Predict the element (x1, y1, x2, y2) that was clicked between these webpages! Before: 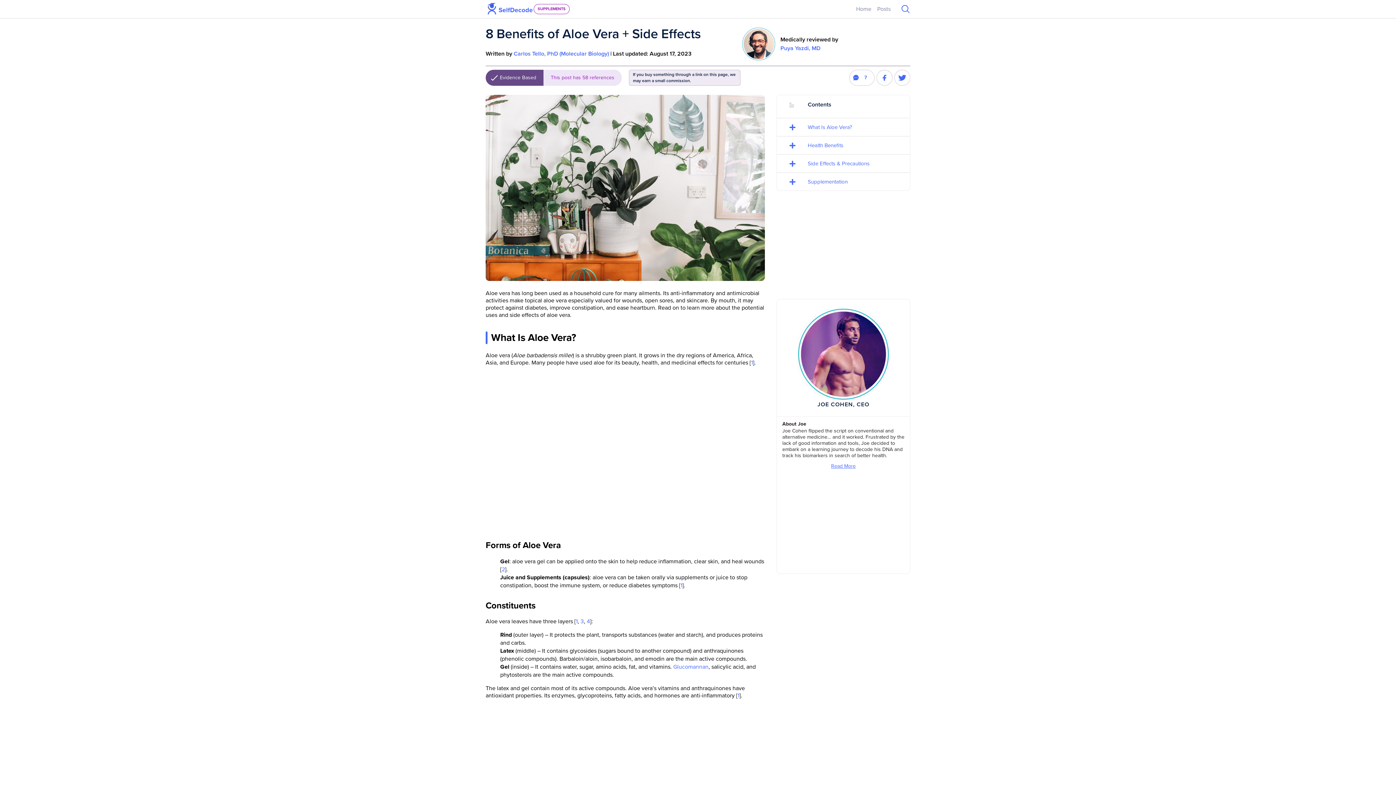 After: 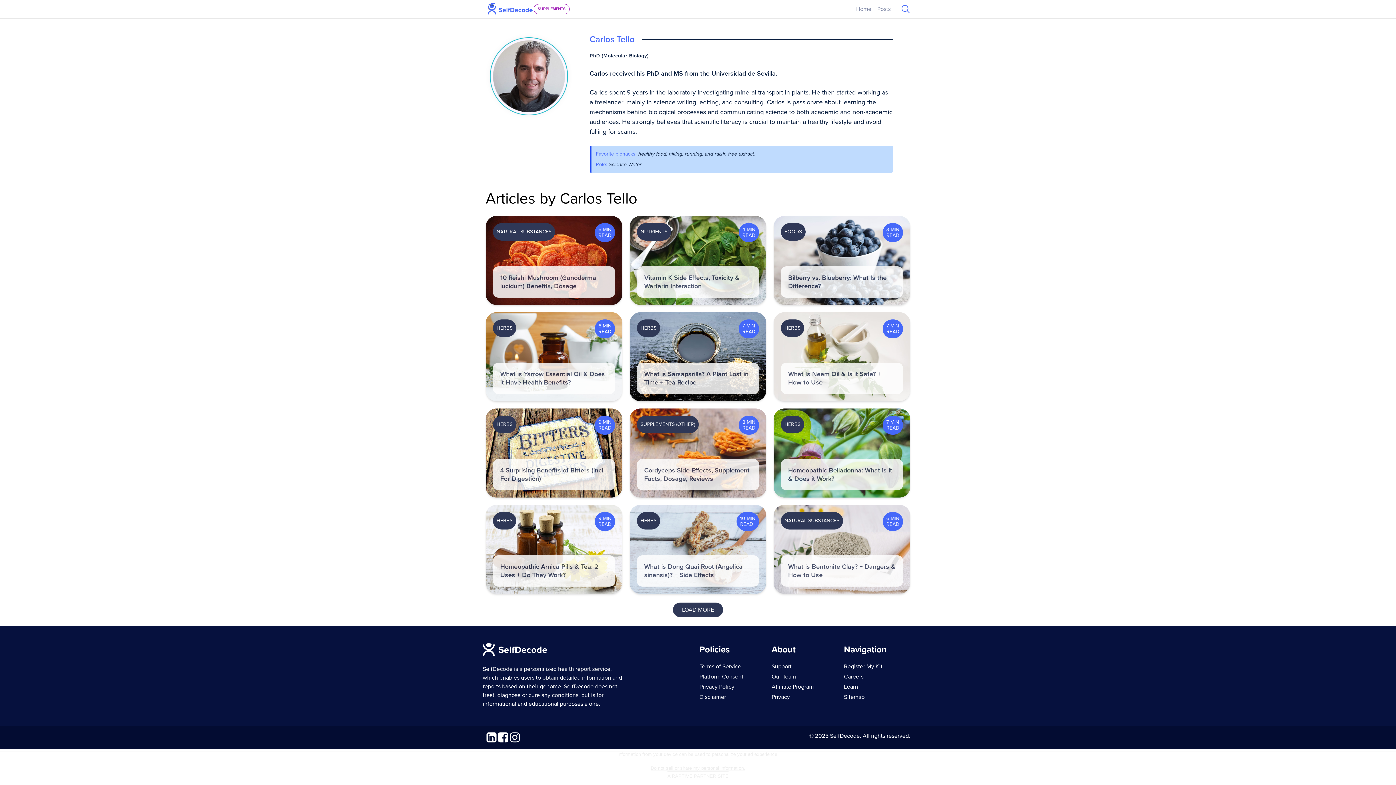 Action: label: Carlos Tello, PhD (Molecular Biology) bbox: (513, 50, 609, 57)